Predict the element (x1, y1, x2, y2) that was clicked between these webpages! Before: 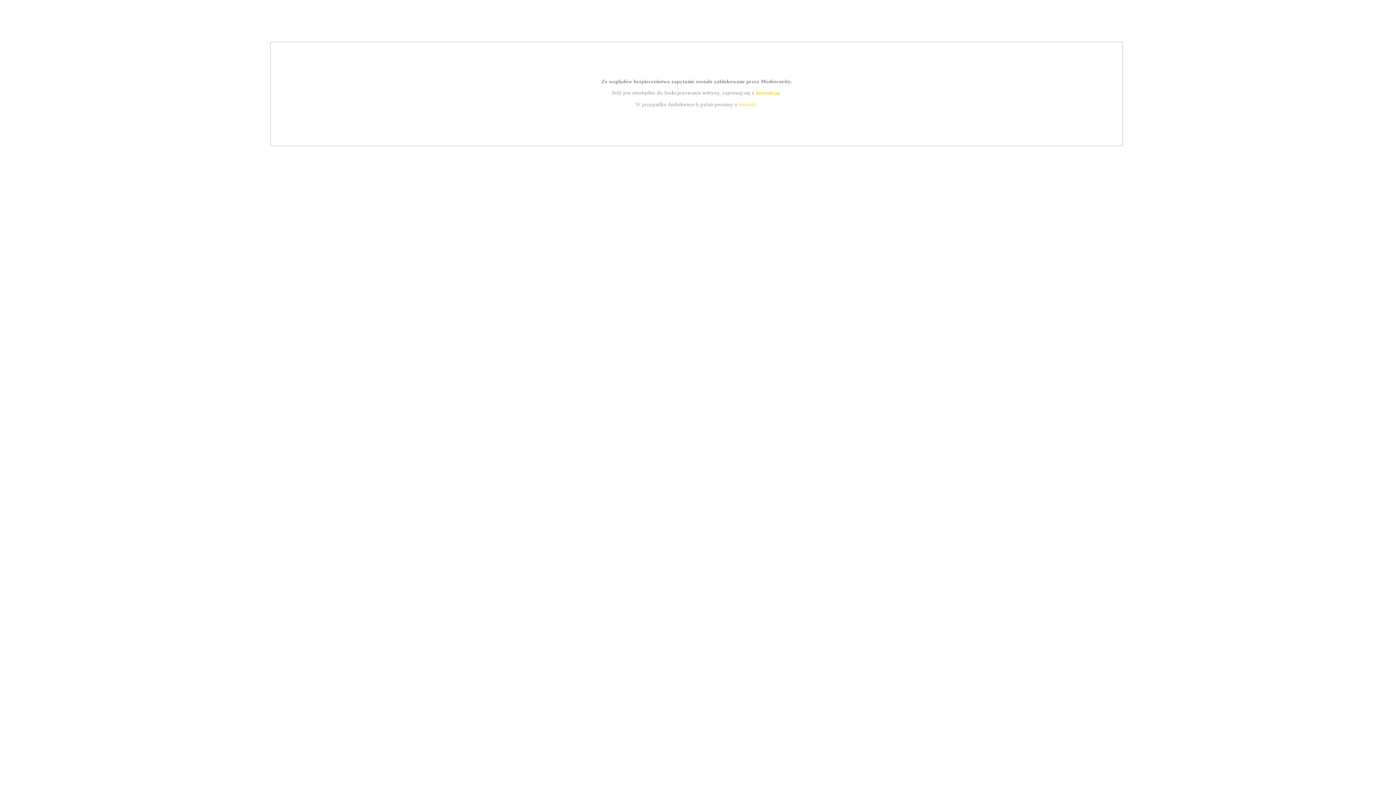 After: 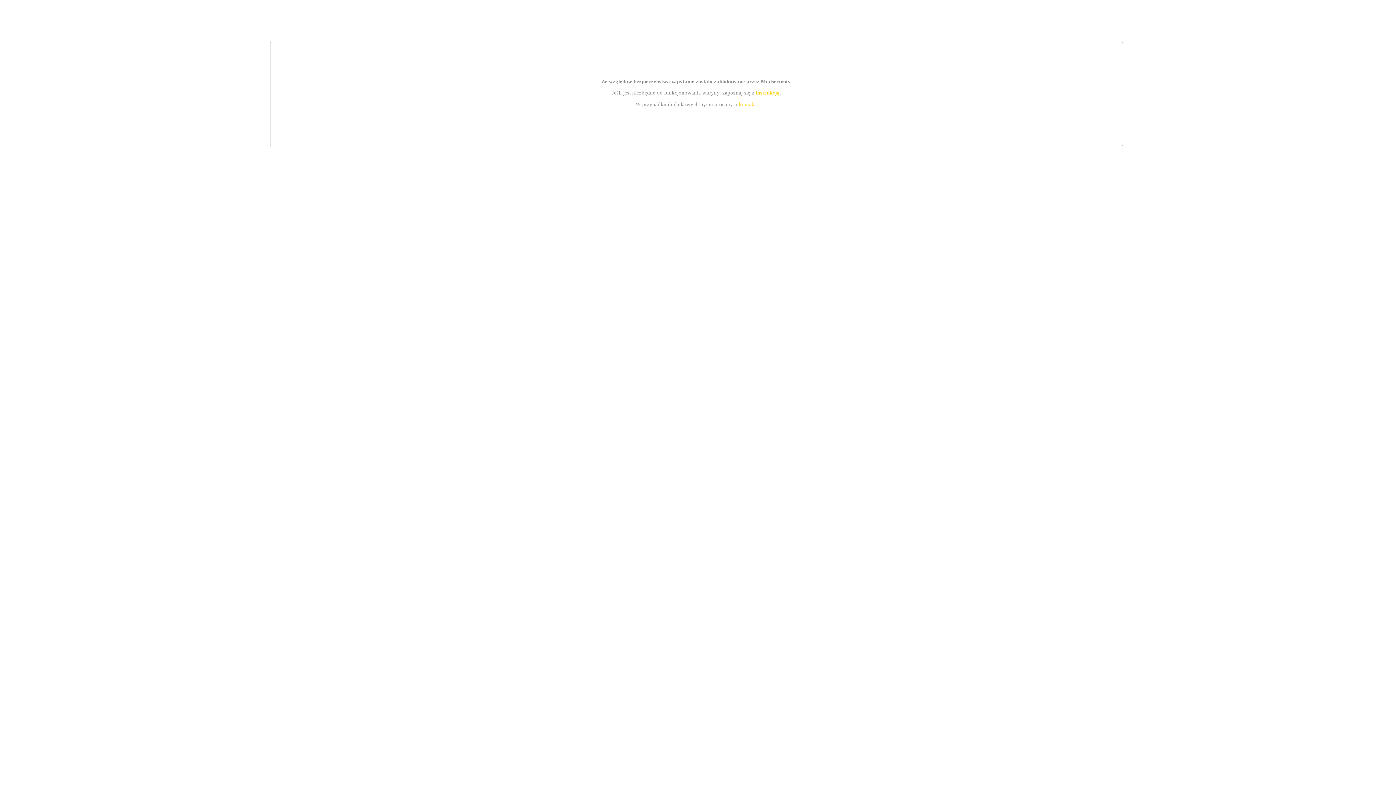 Action: bbox: (739, 101, 756, 107) label: kontakt